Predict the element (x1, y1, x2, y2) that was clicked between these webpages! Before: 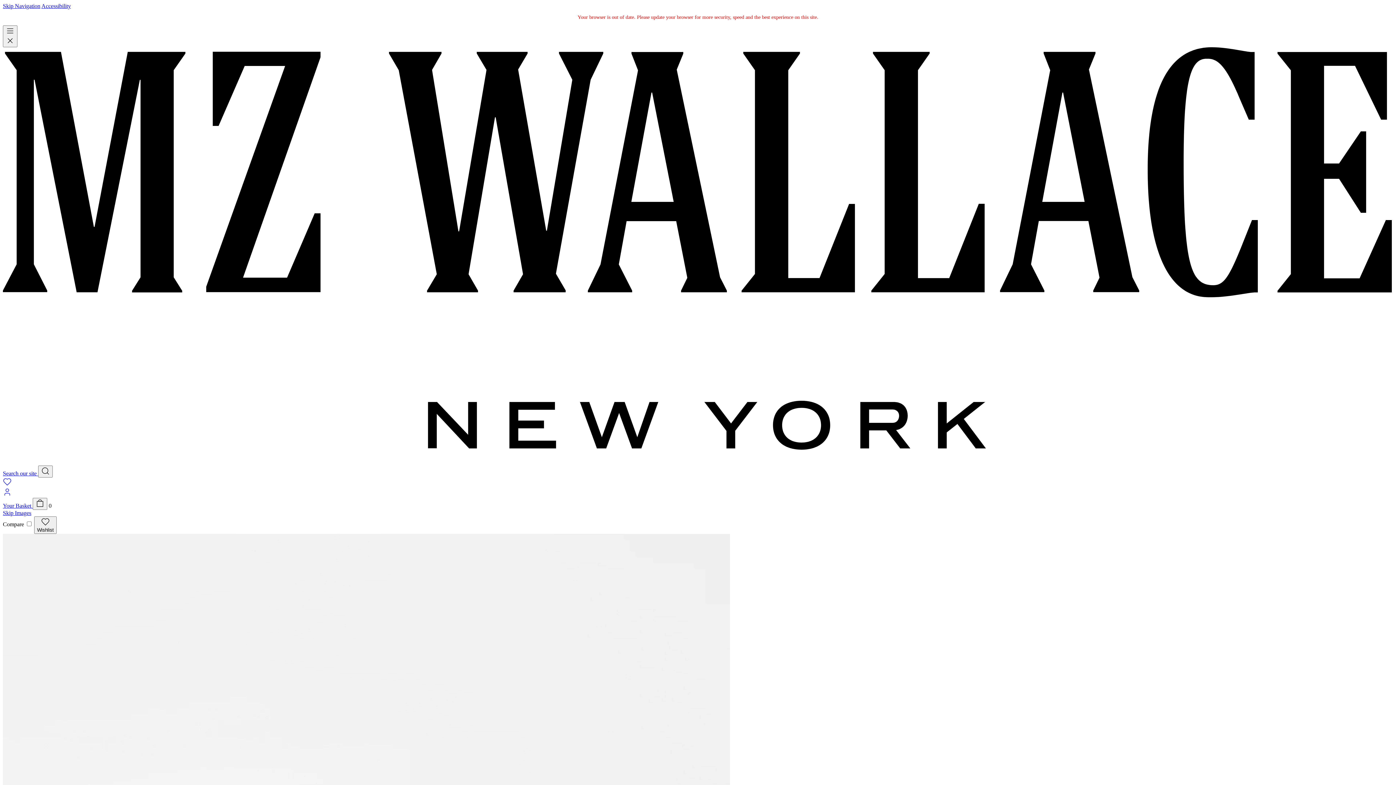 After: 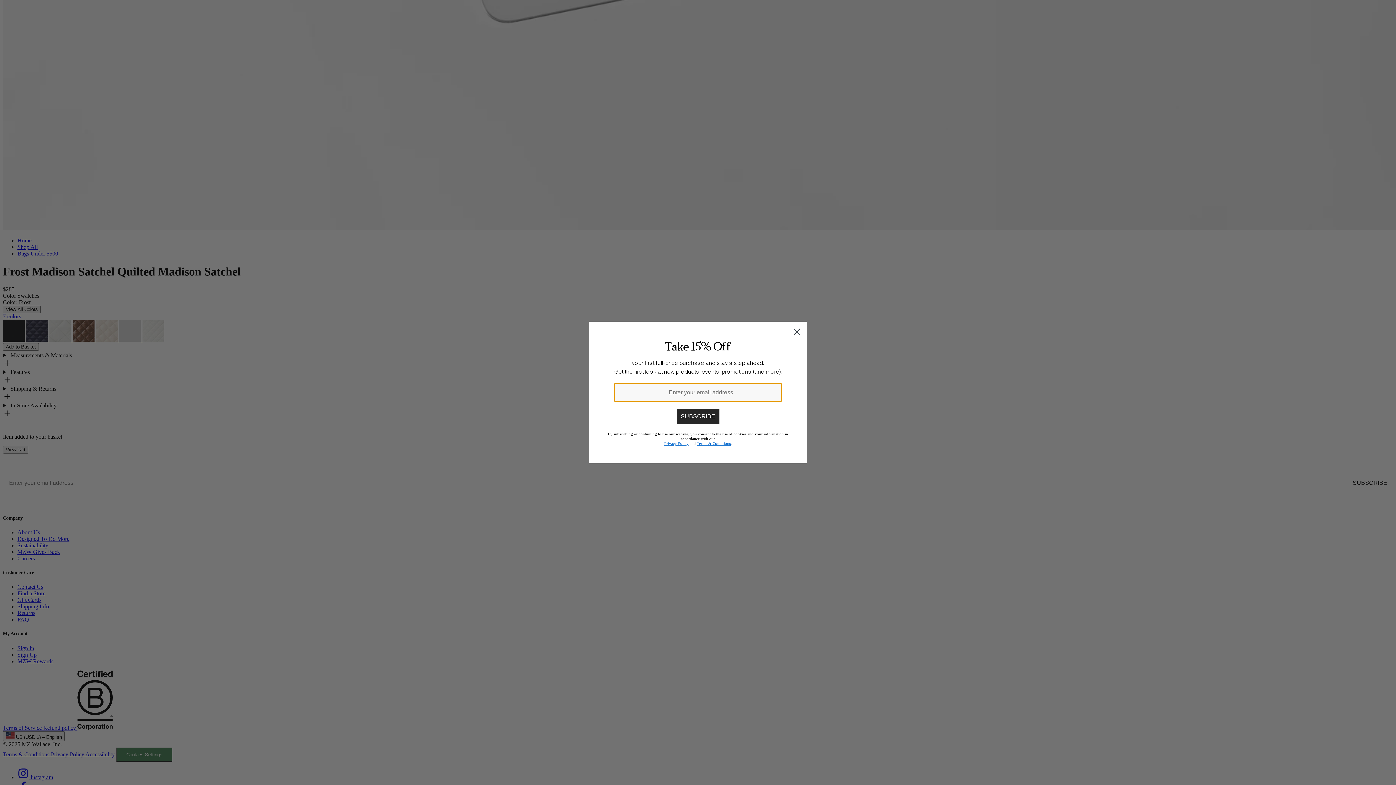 Action: bbox: (2, 510, 31, 516) label: Skip Images